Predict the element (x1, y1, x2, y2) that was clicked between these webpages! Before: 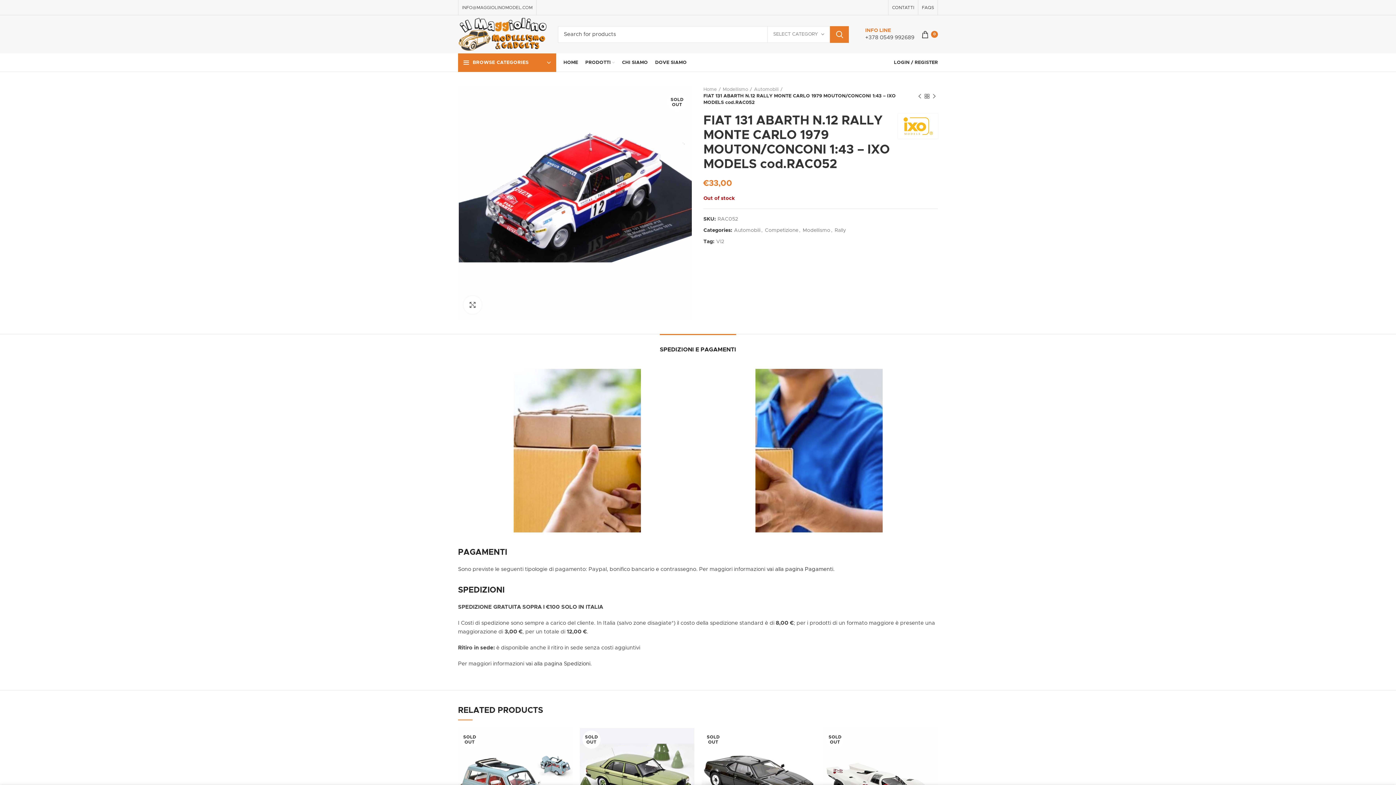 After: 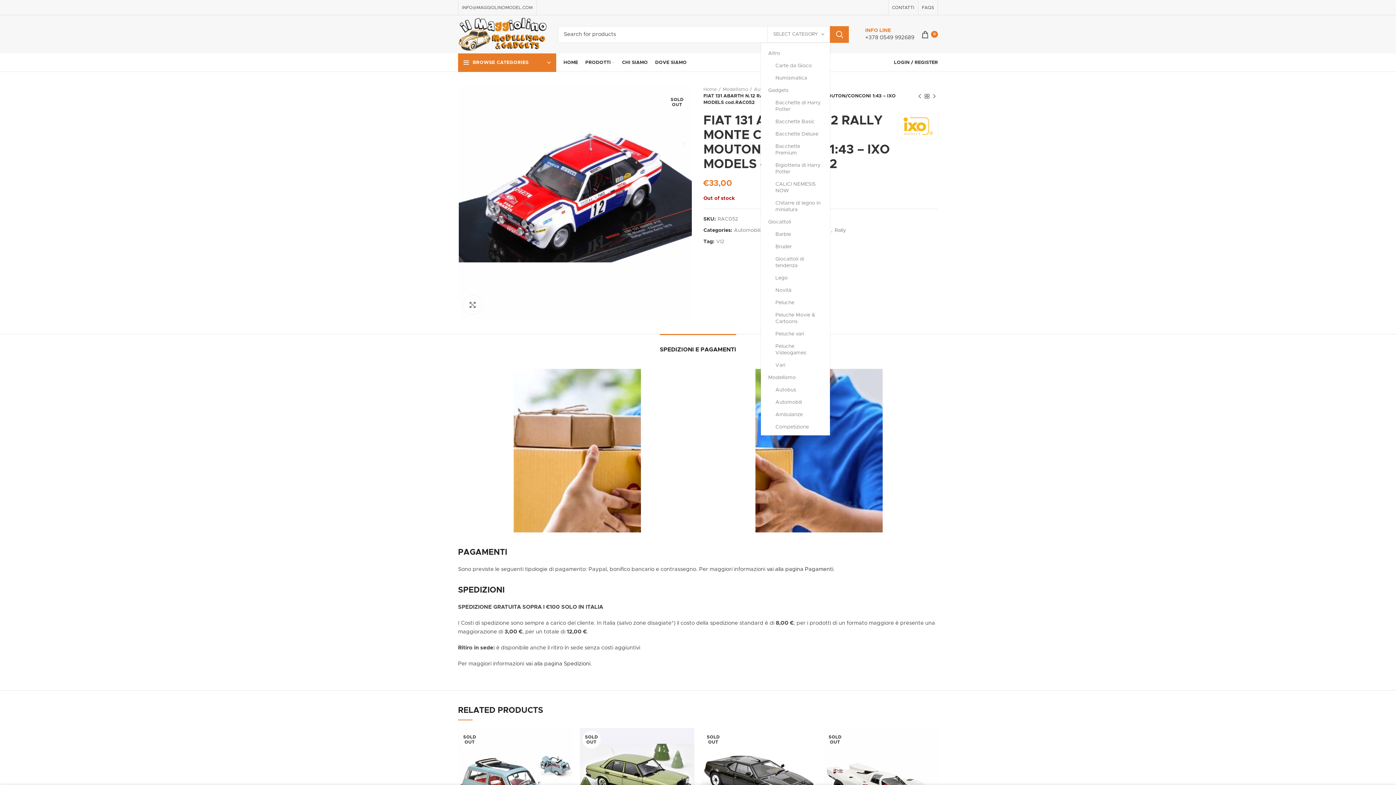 Action: label: SELECT CATEGORY bbox: (767, 26, 830, 42)